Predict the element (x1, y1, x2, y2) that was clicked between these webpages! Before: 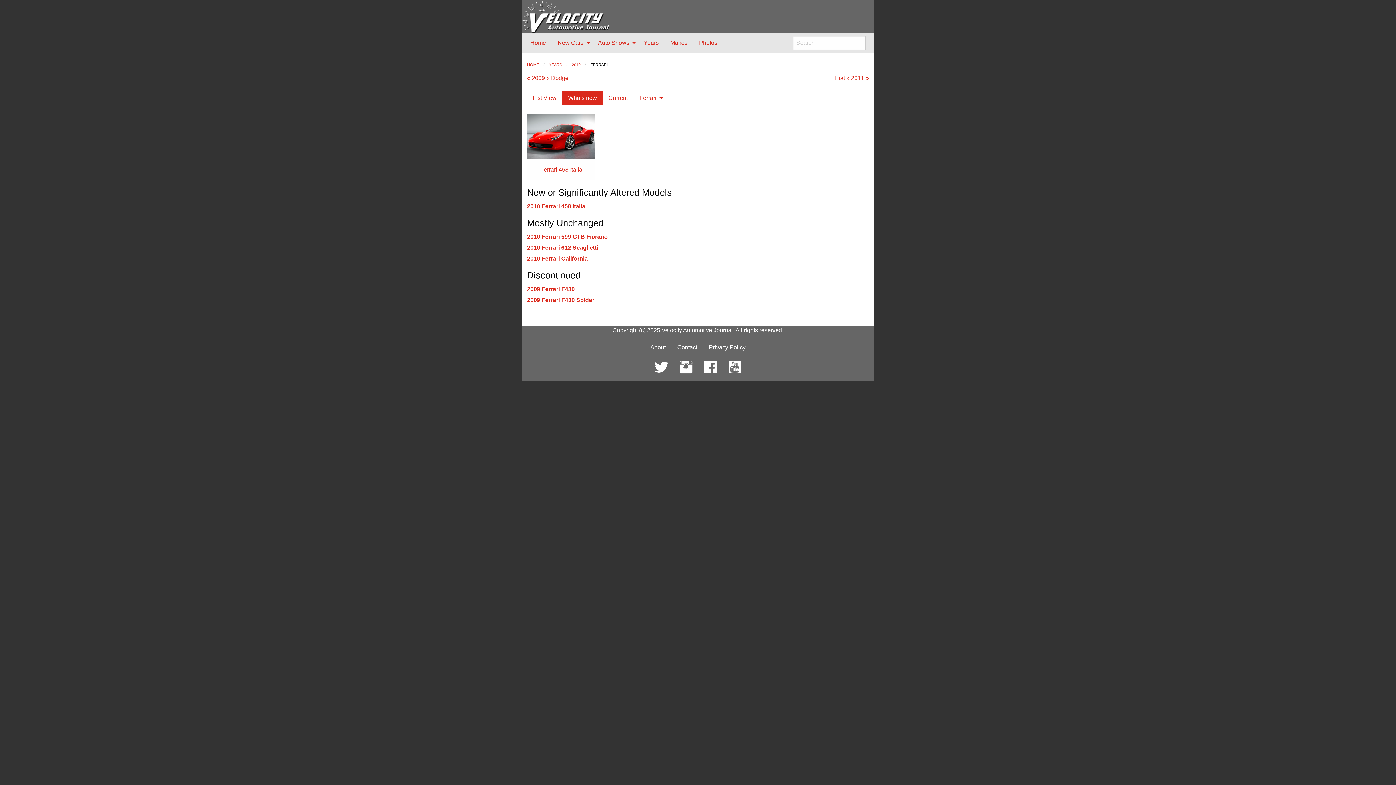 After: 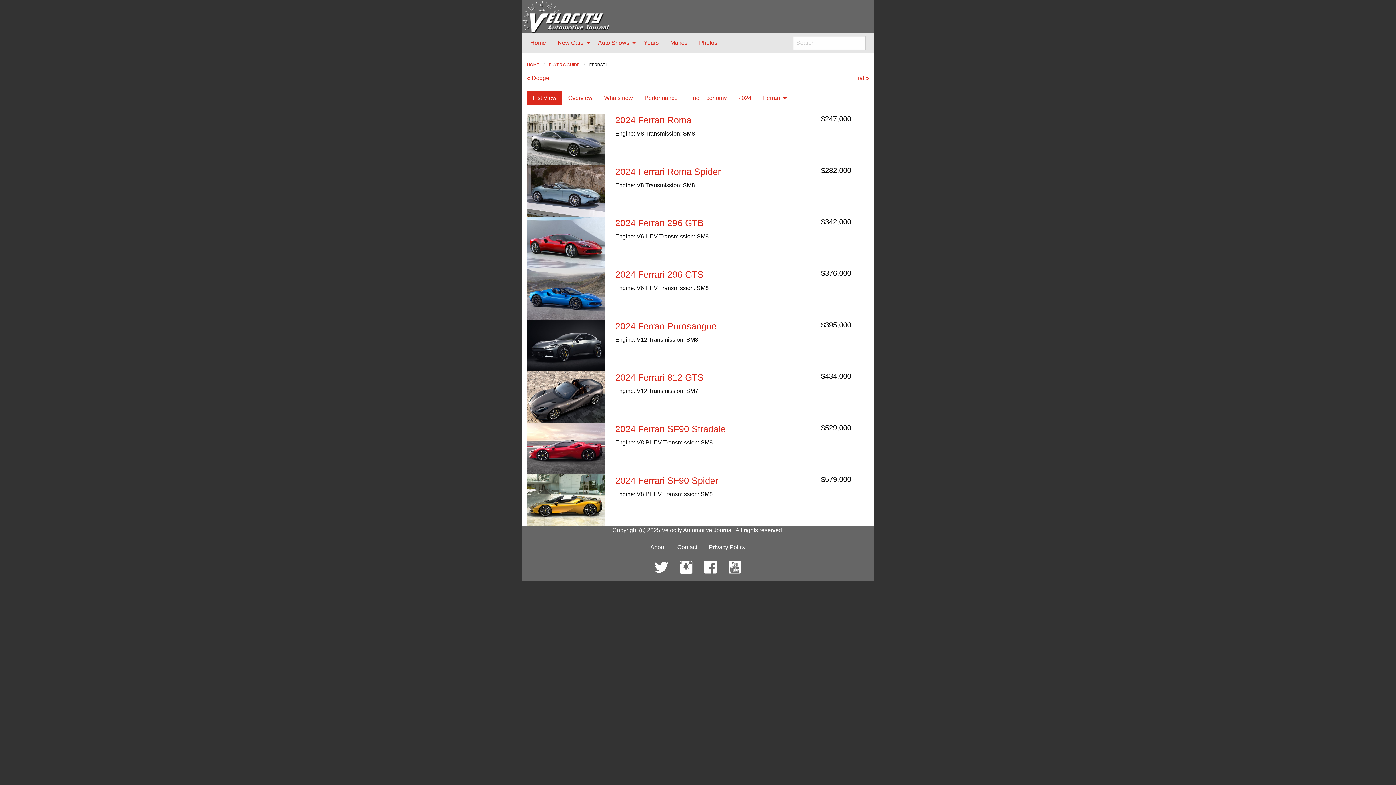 Action: label: Current bbox: (602, 91, 633, 105)